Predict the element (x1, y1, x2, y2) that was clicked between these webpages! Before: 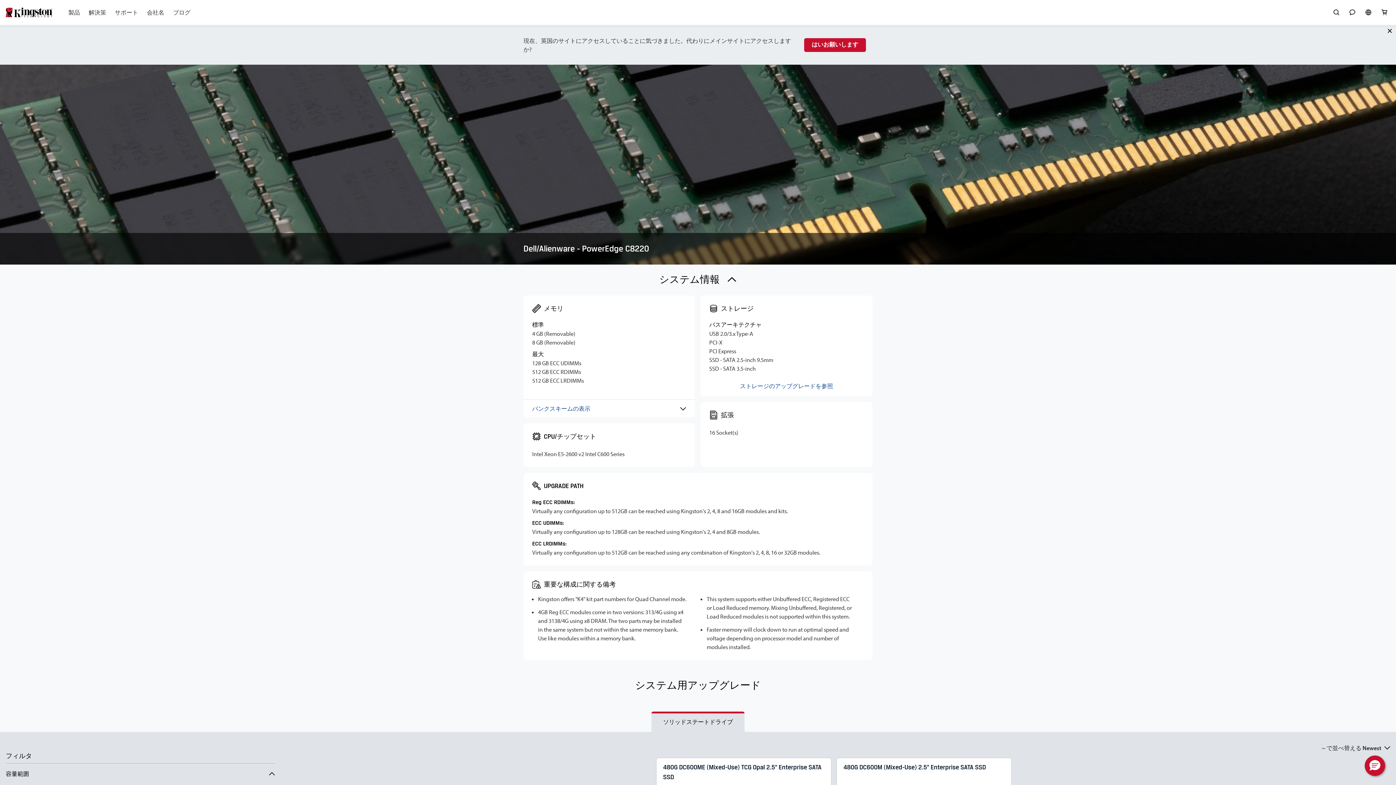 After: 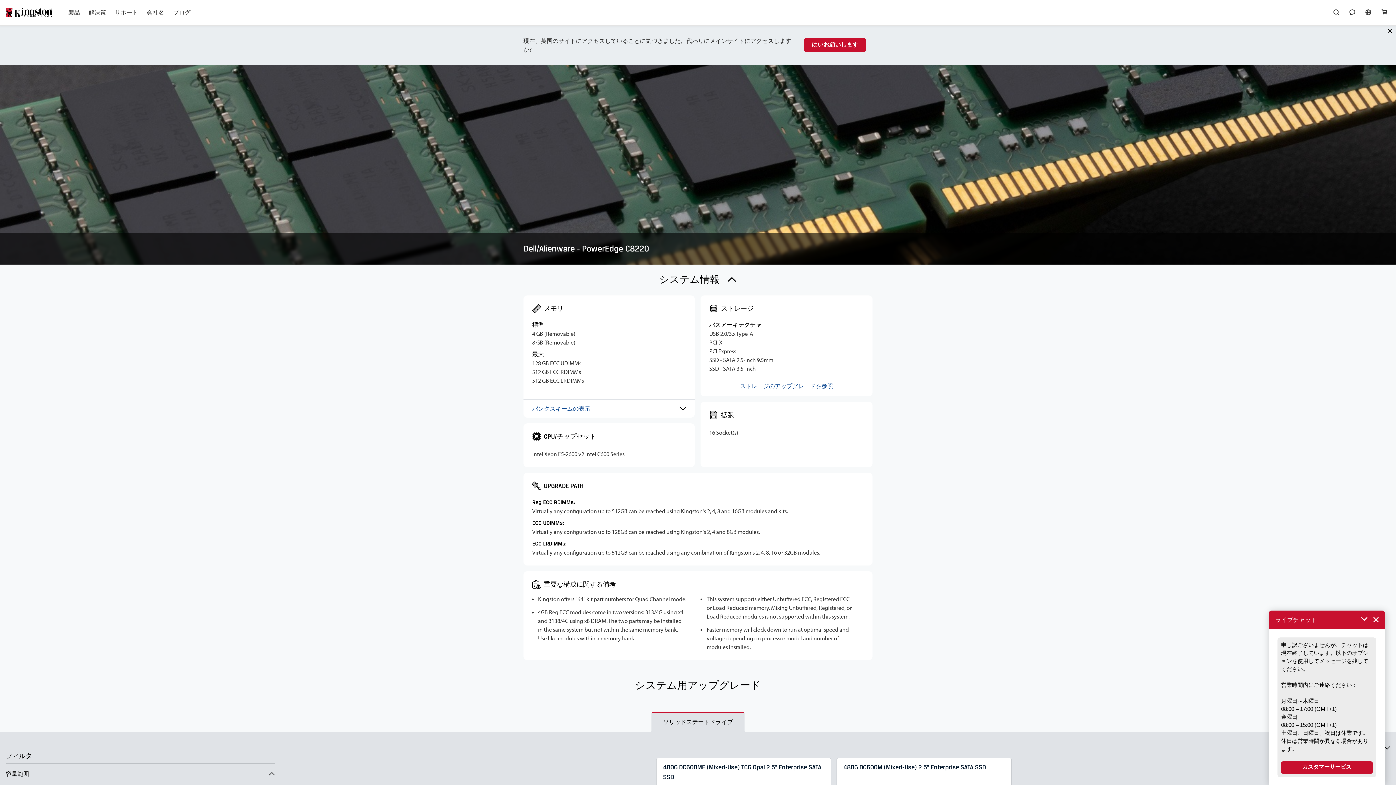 Action: bbox: (1365, 756, 1385, 776) label: こんにちは、質問はありますか? チャットしましょう。